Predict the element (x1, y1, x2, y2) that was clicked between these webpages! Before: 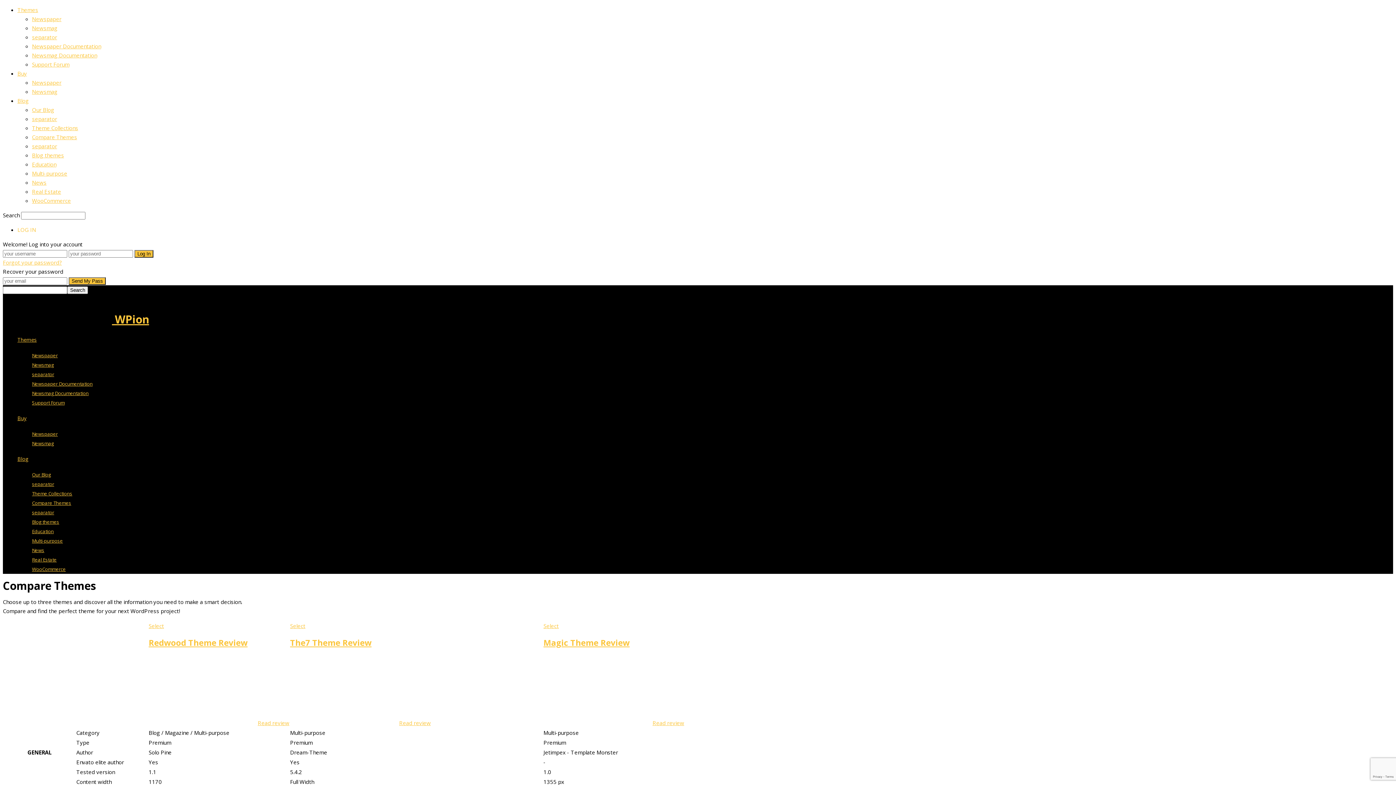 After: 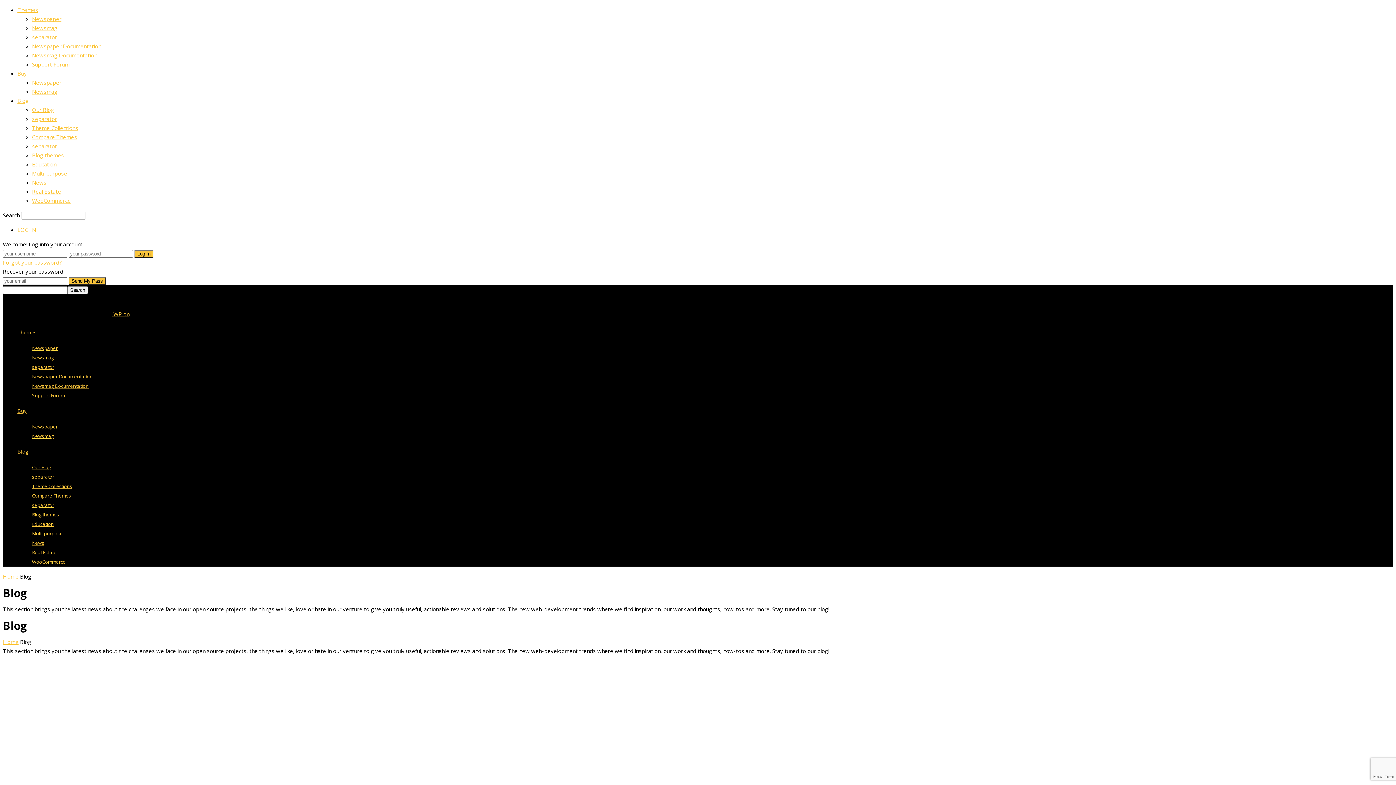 Action: label: Our Blog bbox: (32, 106, 54, 113)